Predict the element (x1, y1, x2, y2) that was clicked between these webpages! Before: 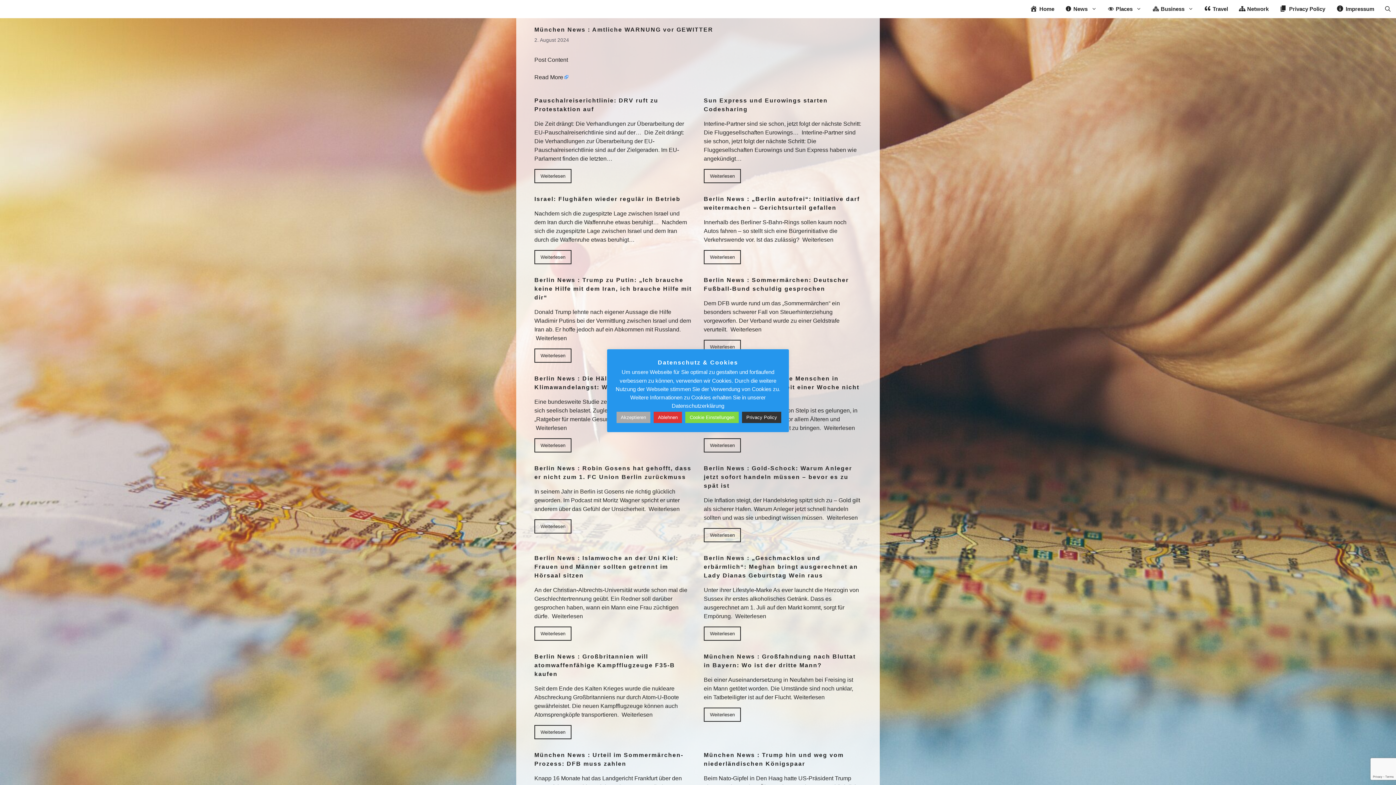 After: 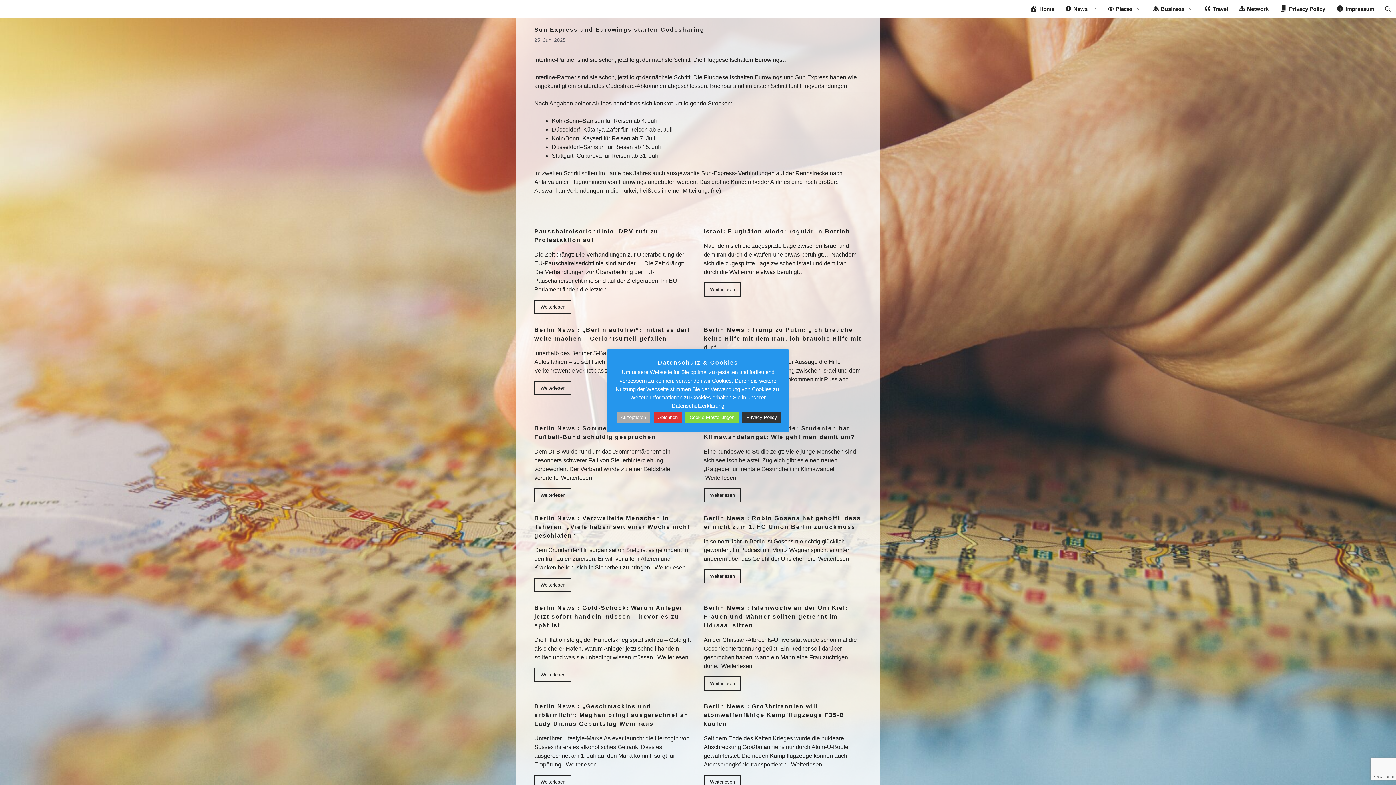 Action: label: Weiterlesen bbox: (704, 169, 741, 183)